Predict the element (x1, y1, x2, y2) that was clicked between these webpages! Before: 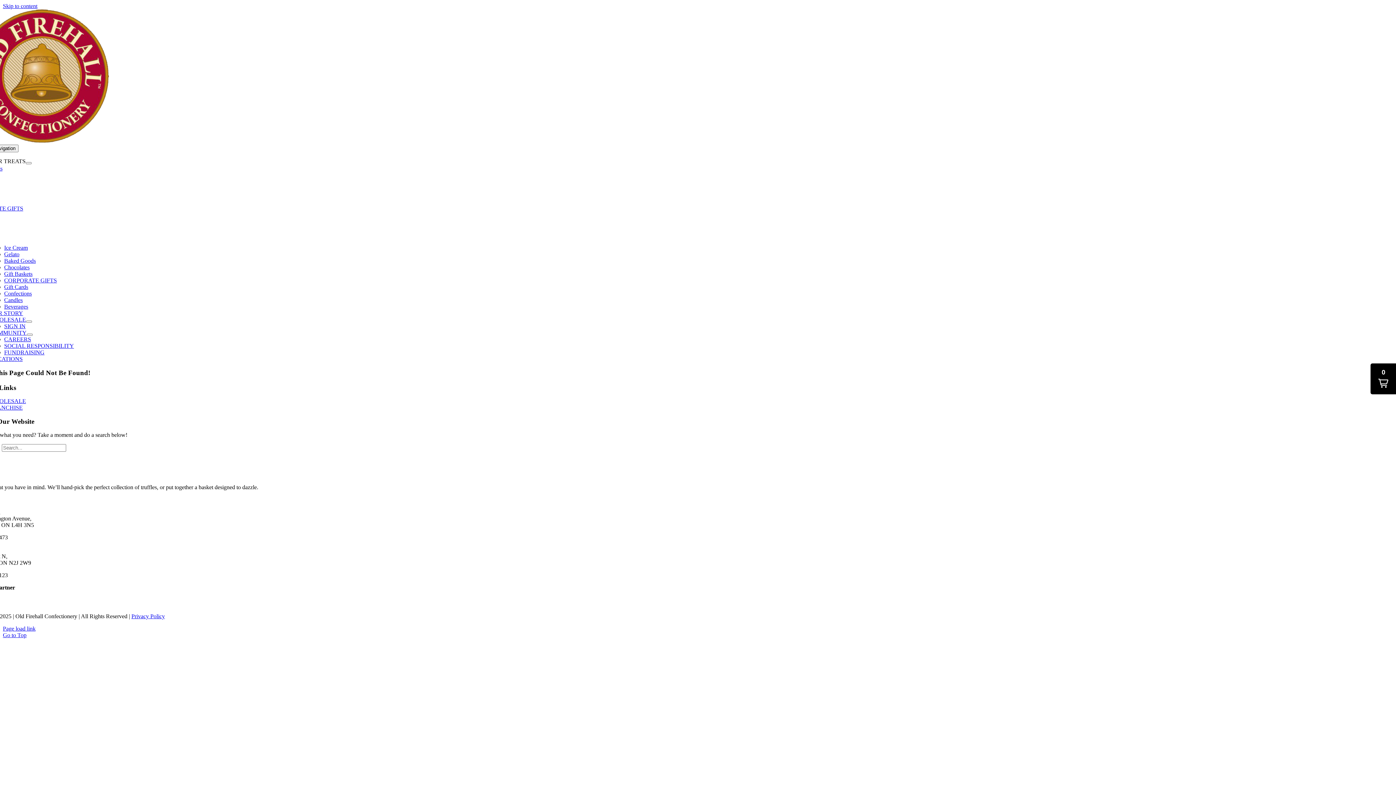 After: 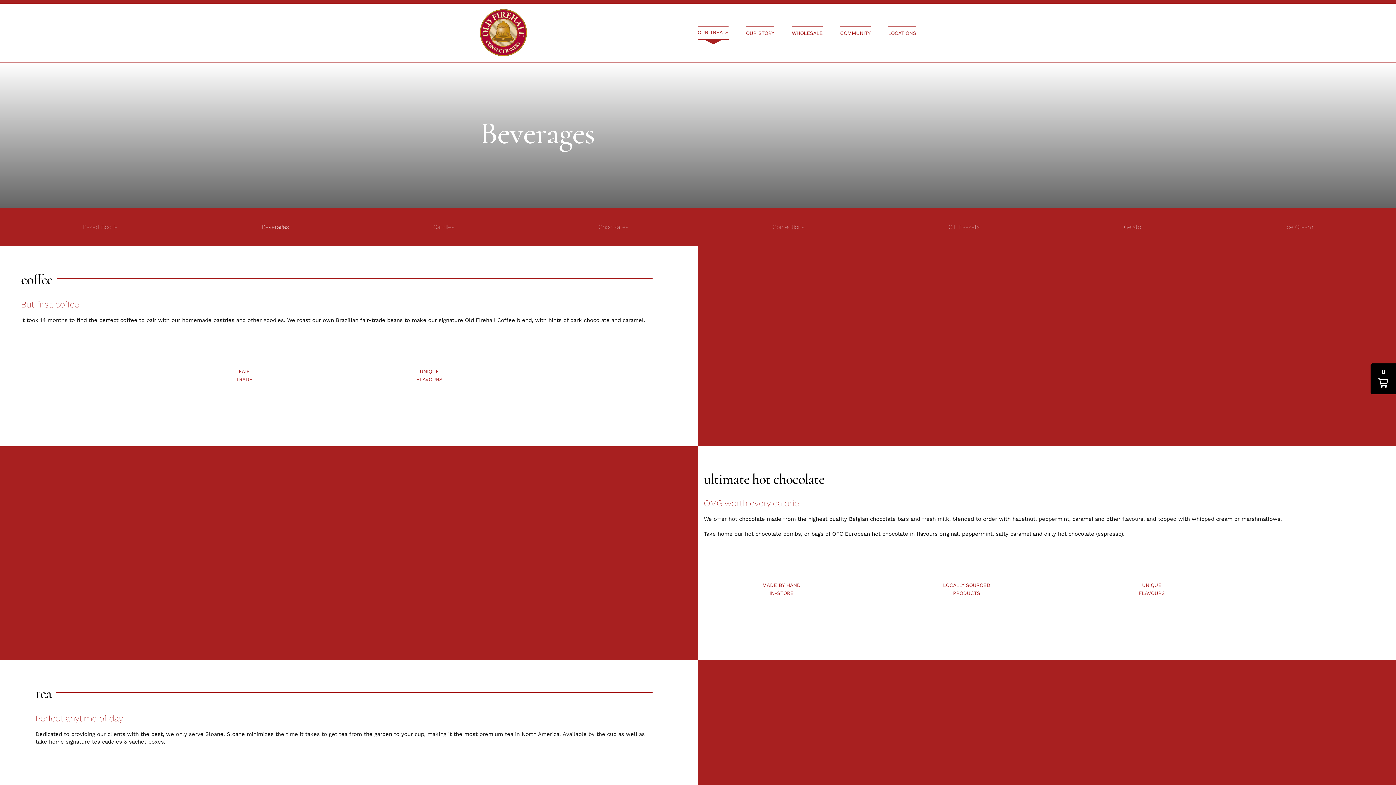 Action: bbox: (4, 303, 28, 309) label: Beverages